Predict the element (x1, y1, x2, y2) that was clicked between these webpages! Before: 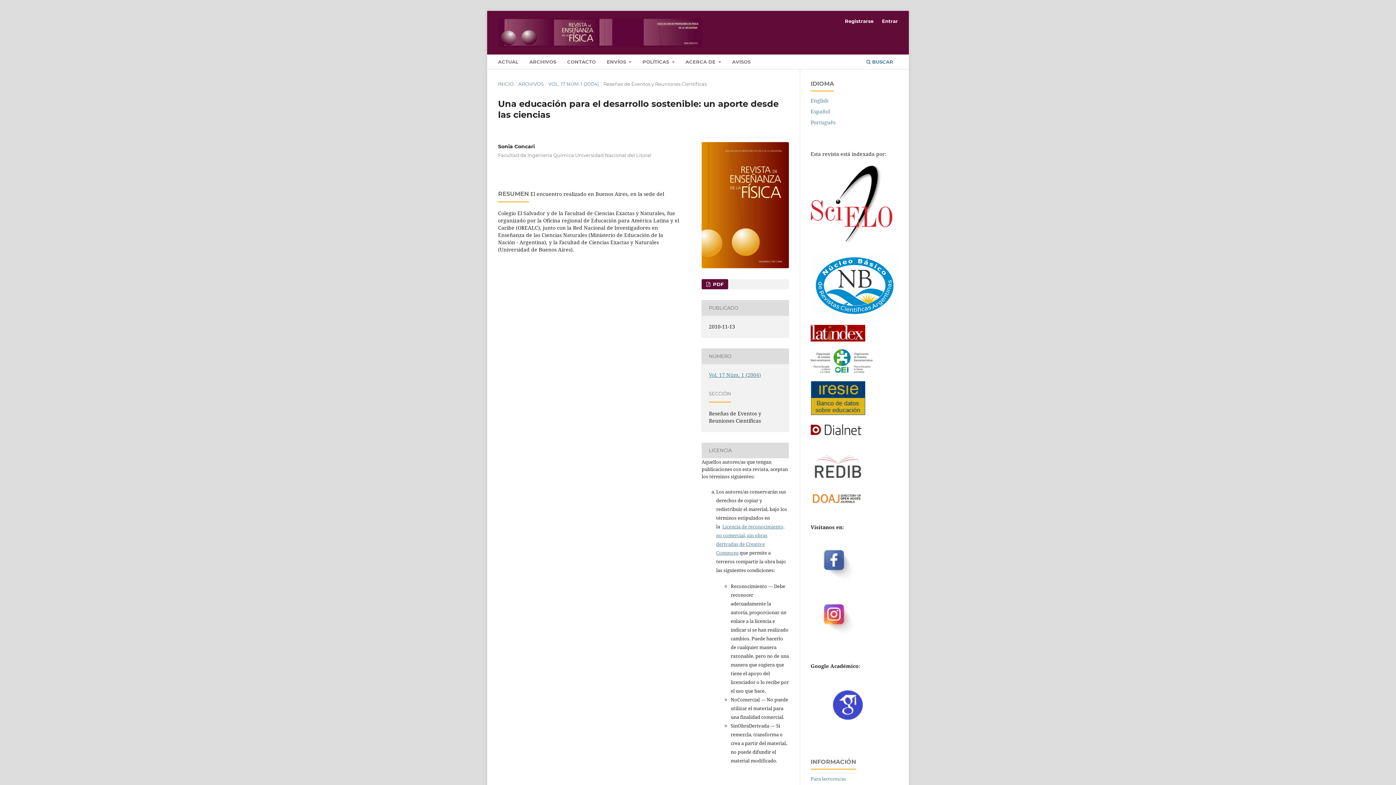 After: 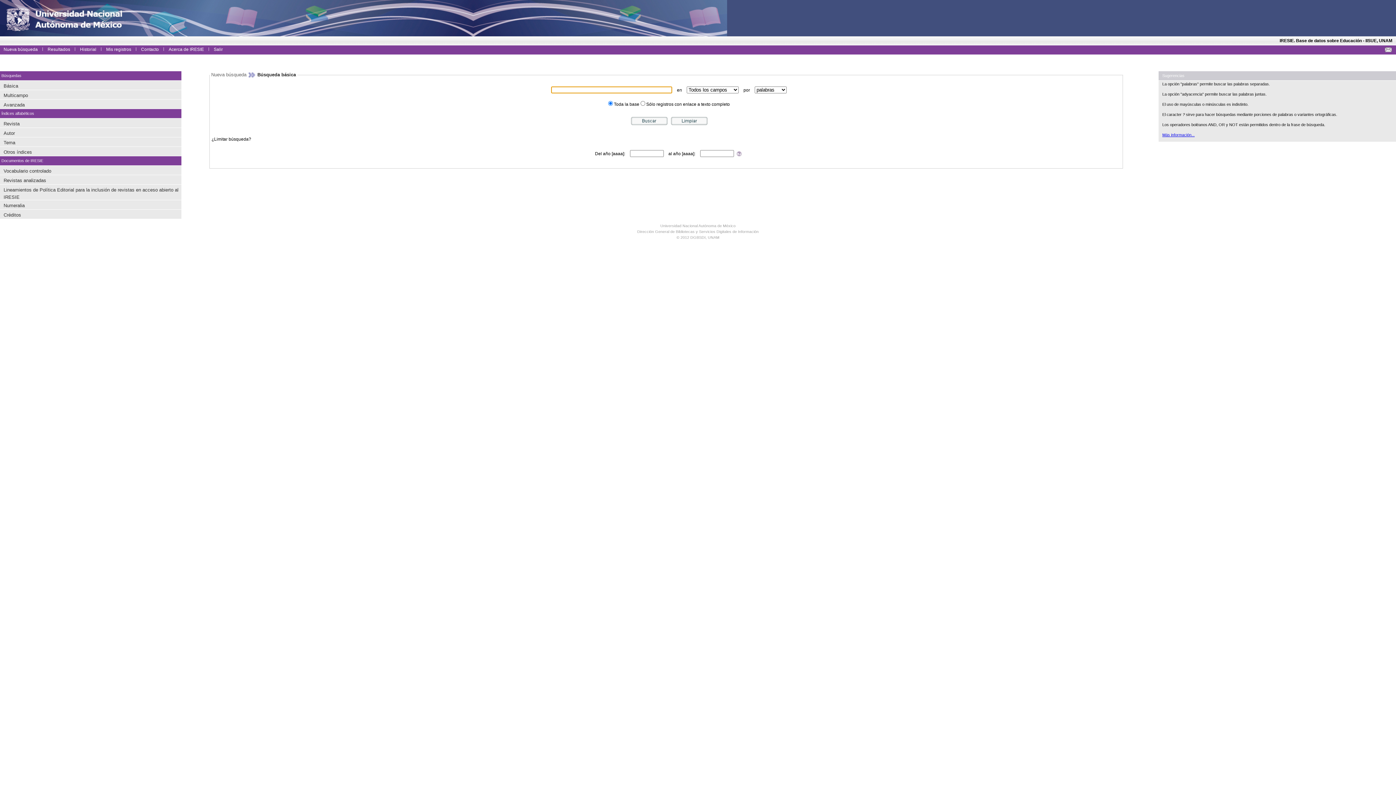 Action: bbox: (810, 409, 865, 416)